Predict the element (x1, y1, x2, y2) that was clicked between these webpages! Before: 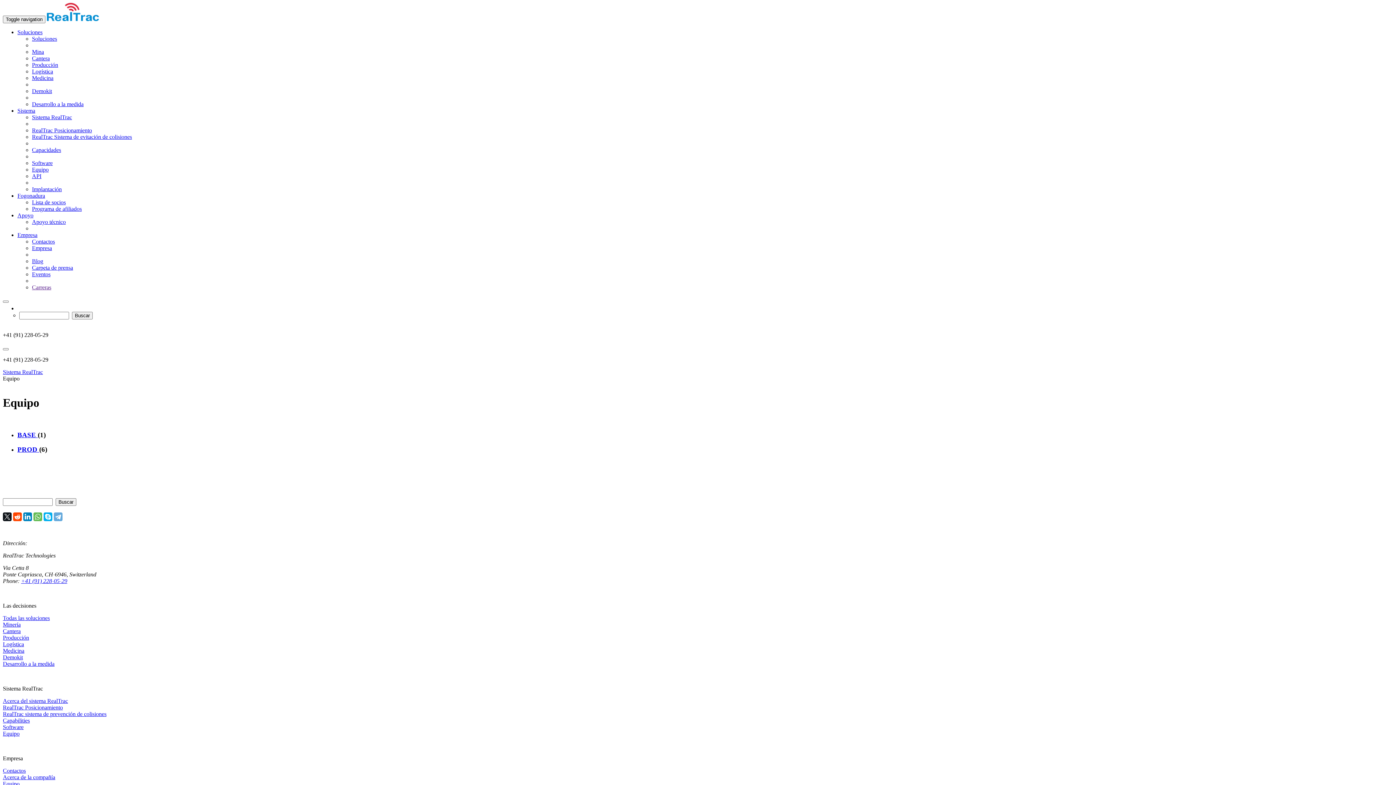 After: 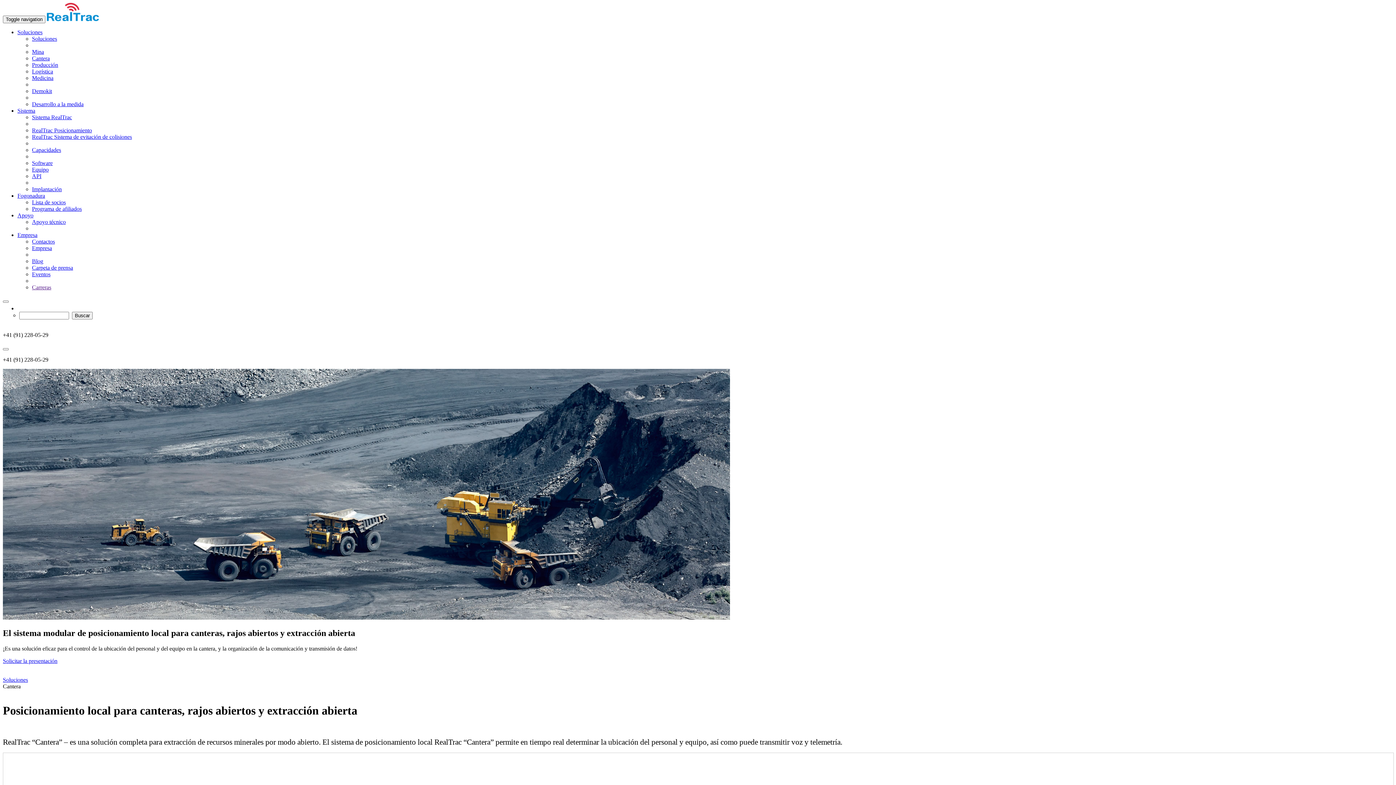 Action: bbox: (32, 55, 49, 61) label: Cantera